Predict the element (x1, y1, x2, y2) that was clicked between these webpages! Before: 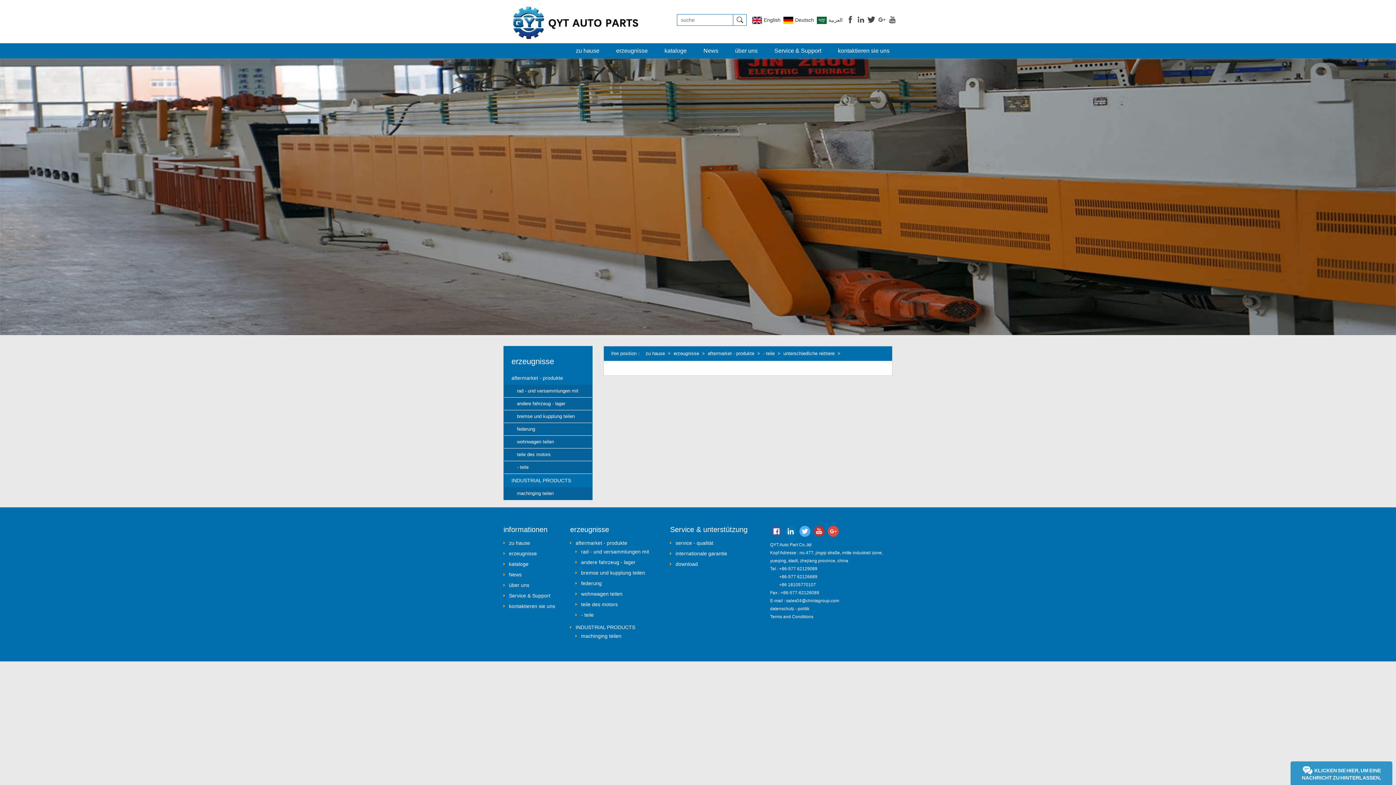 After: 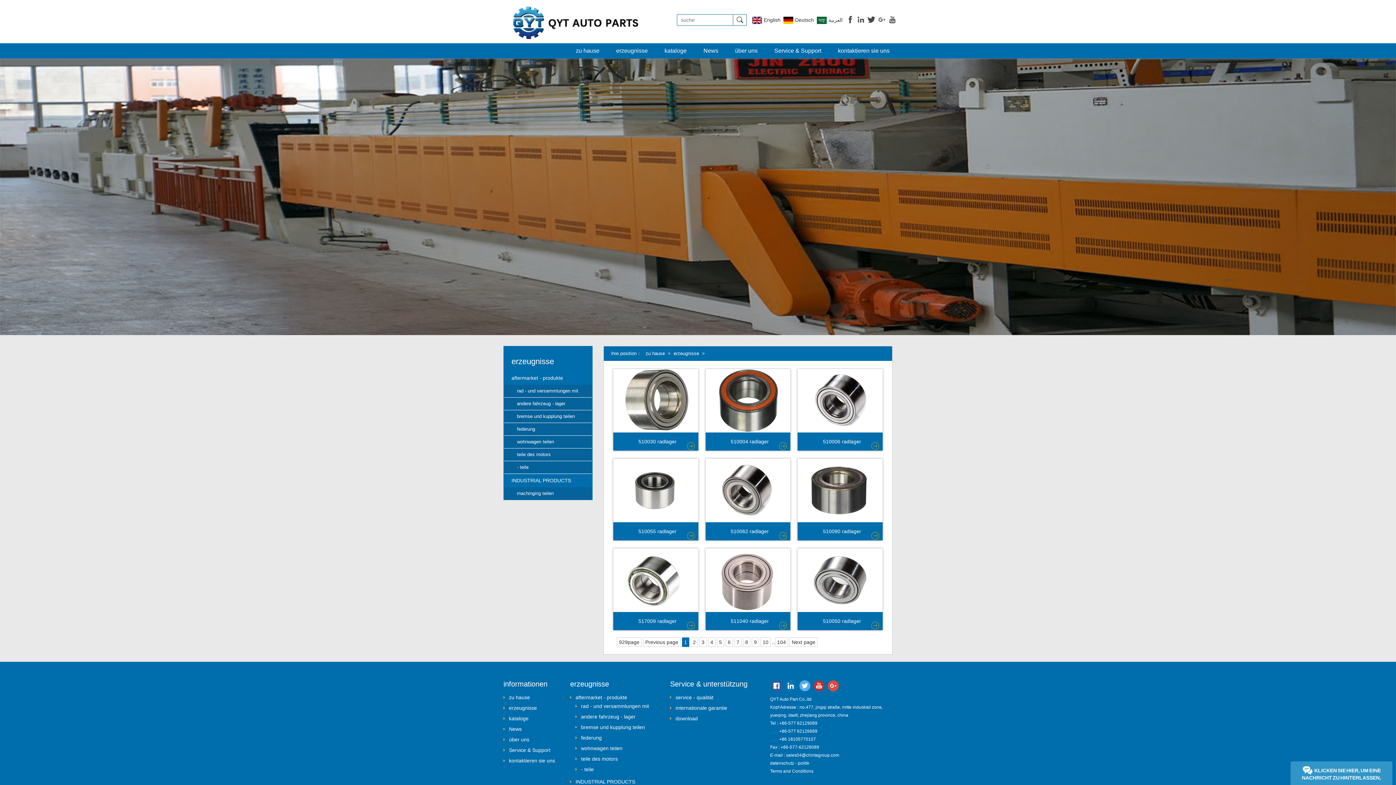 Action: label: erzeugnisse bbox: (609, 43, 655, 58)